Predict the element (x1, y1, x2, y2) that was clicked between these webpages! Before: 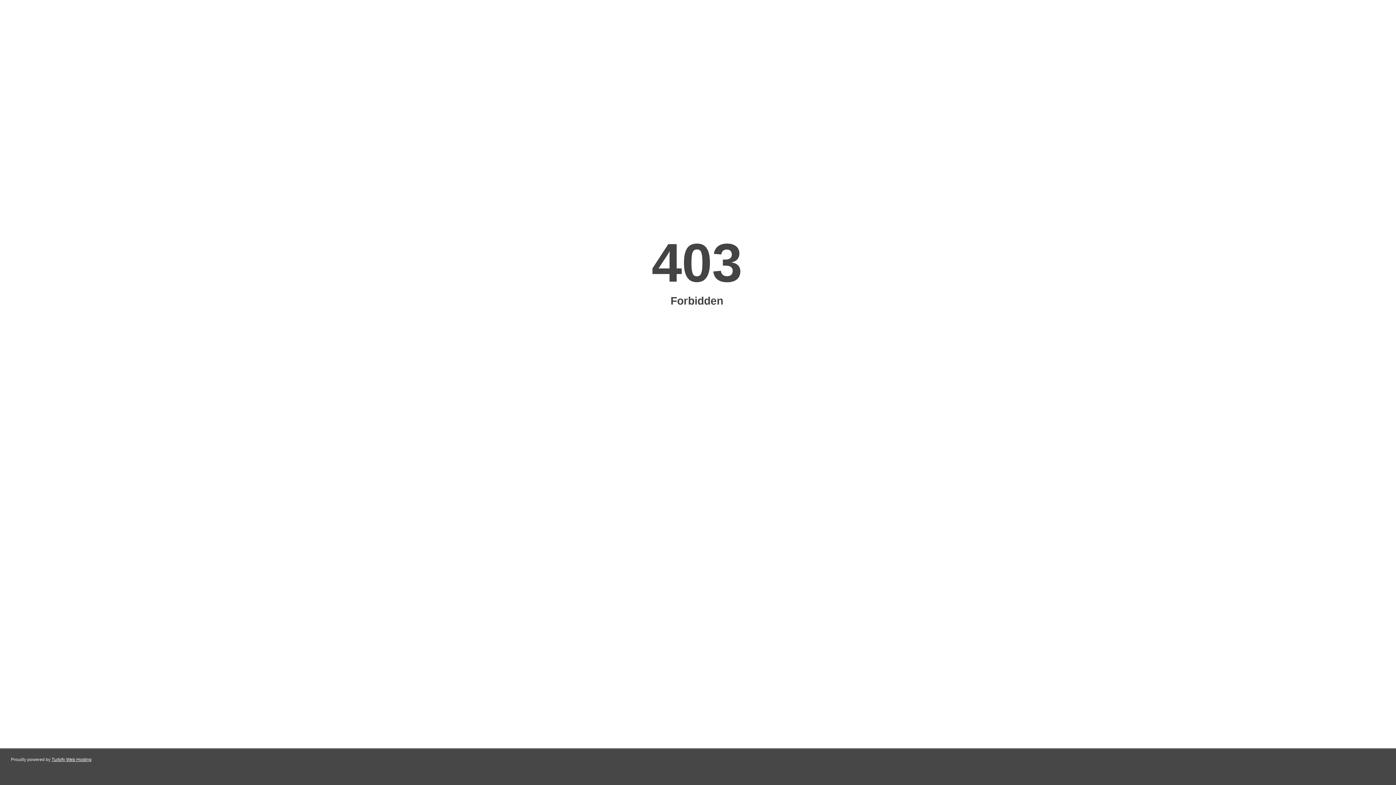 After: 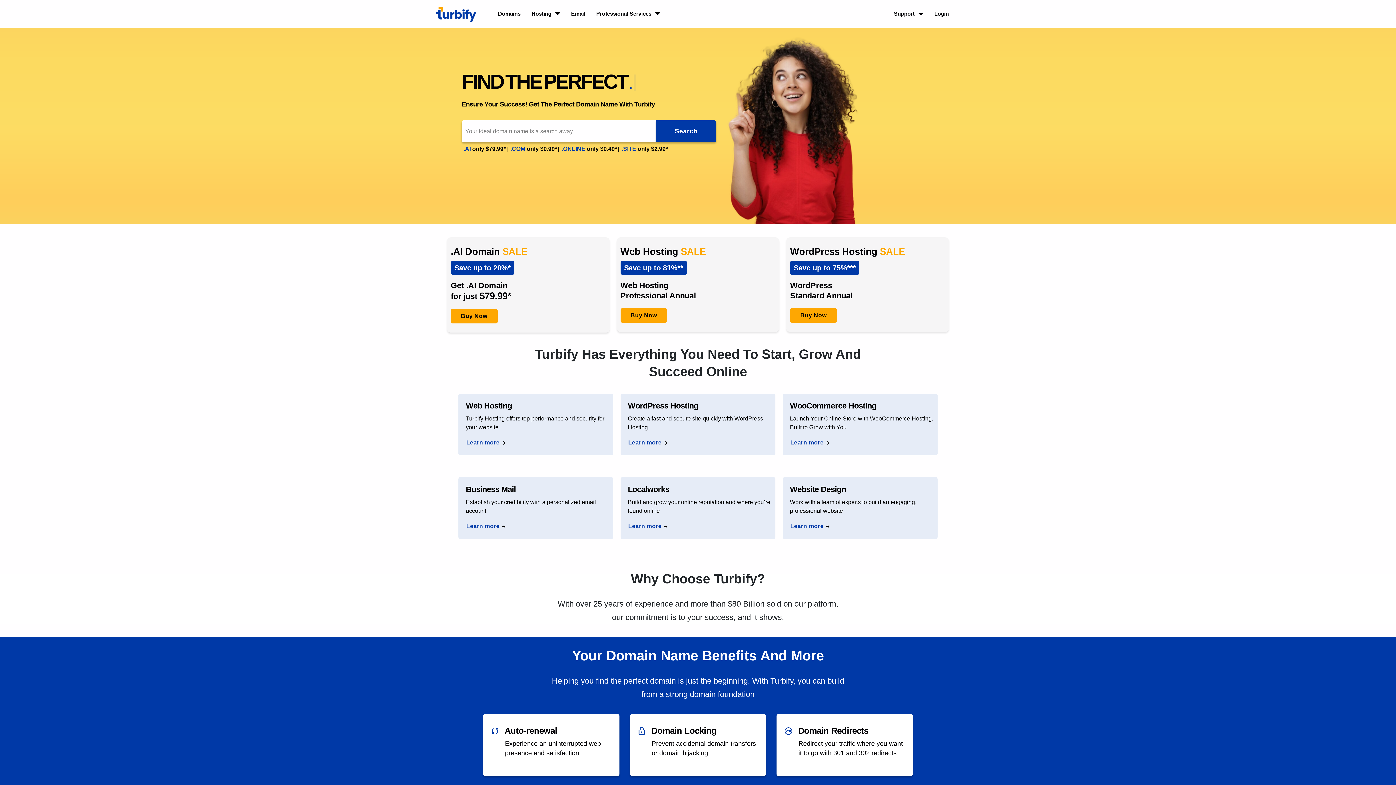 Action: label: Turbify Web Hosting bbox: (51, 757, 91, 762)